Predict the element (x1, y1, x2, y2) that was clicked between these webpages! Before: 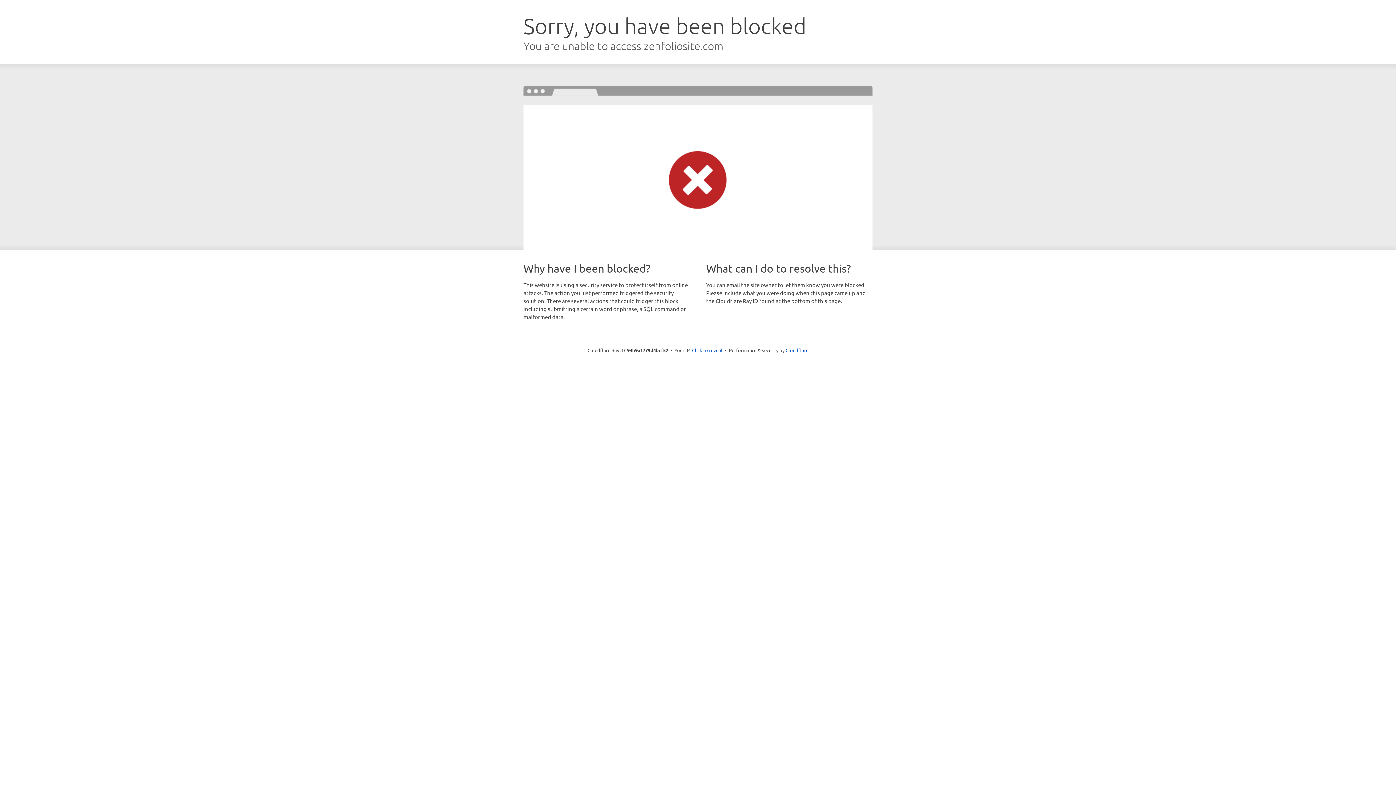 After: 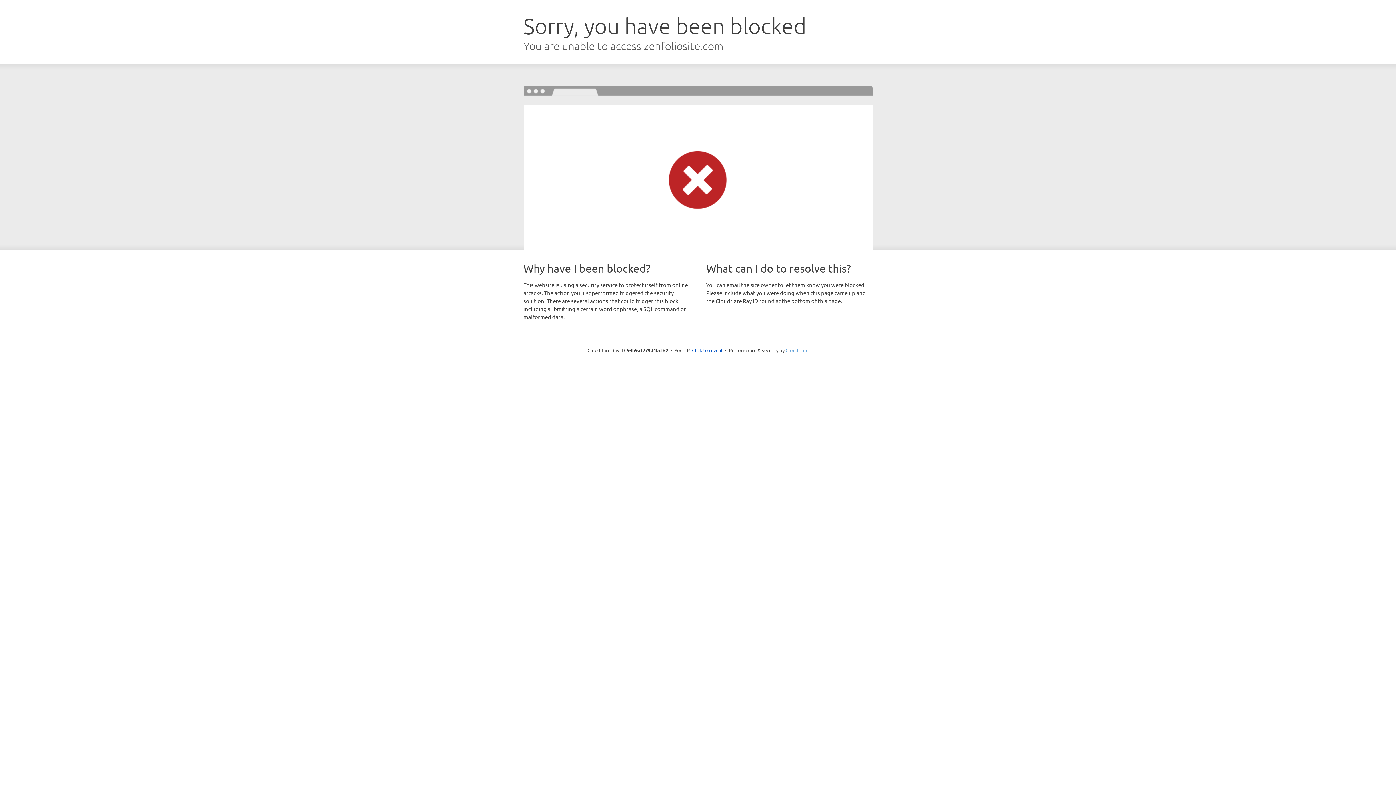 Action: bbox: (785, 347, 808, 353) label: Cloudflare